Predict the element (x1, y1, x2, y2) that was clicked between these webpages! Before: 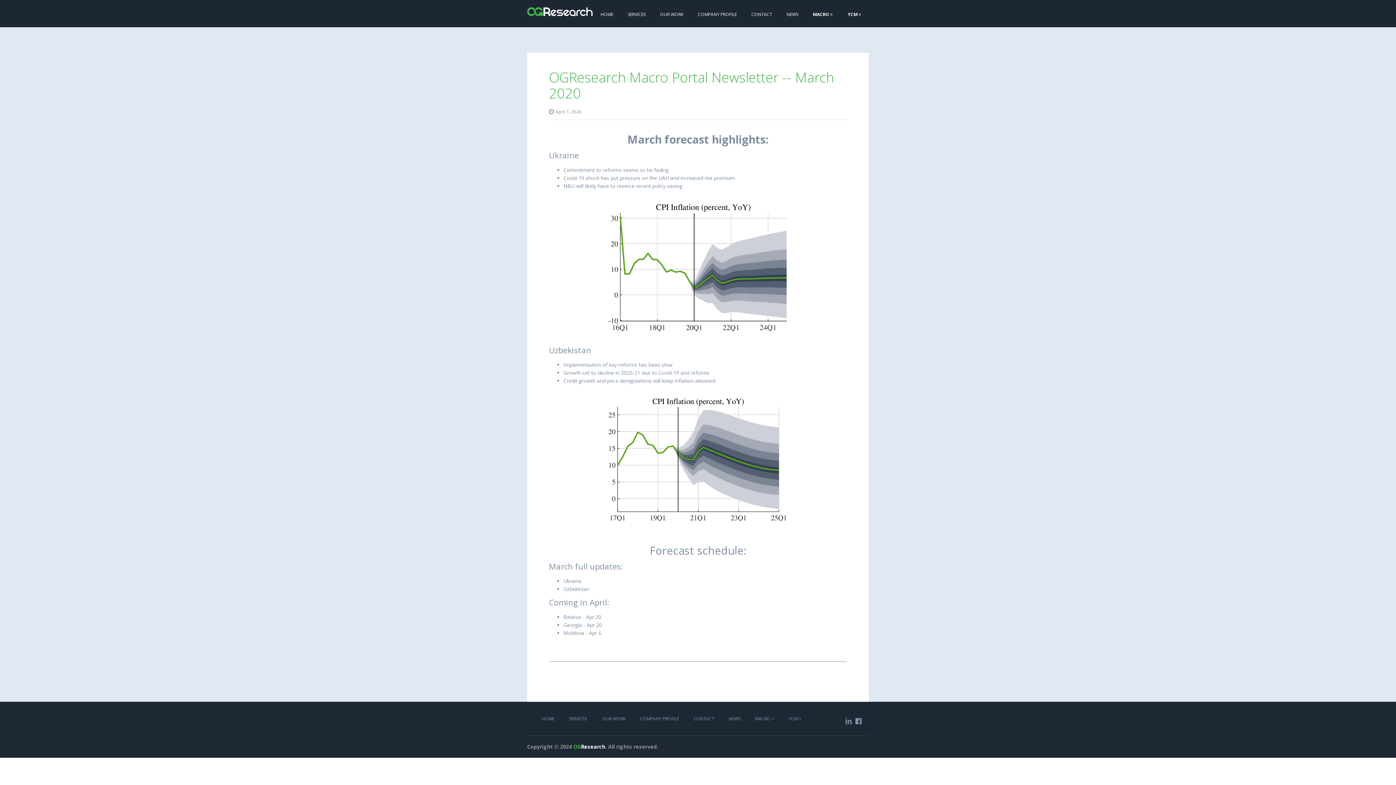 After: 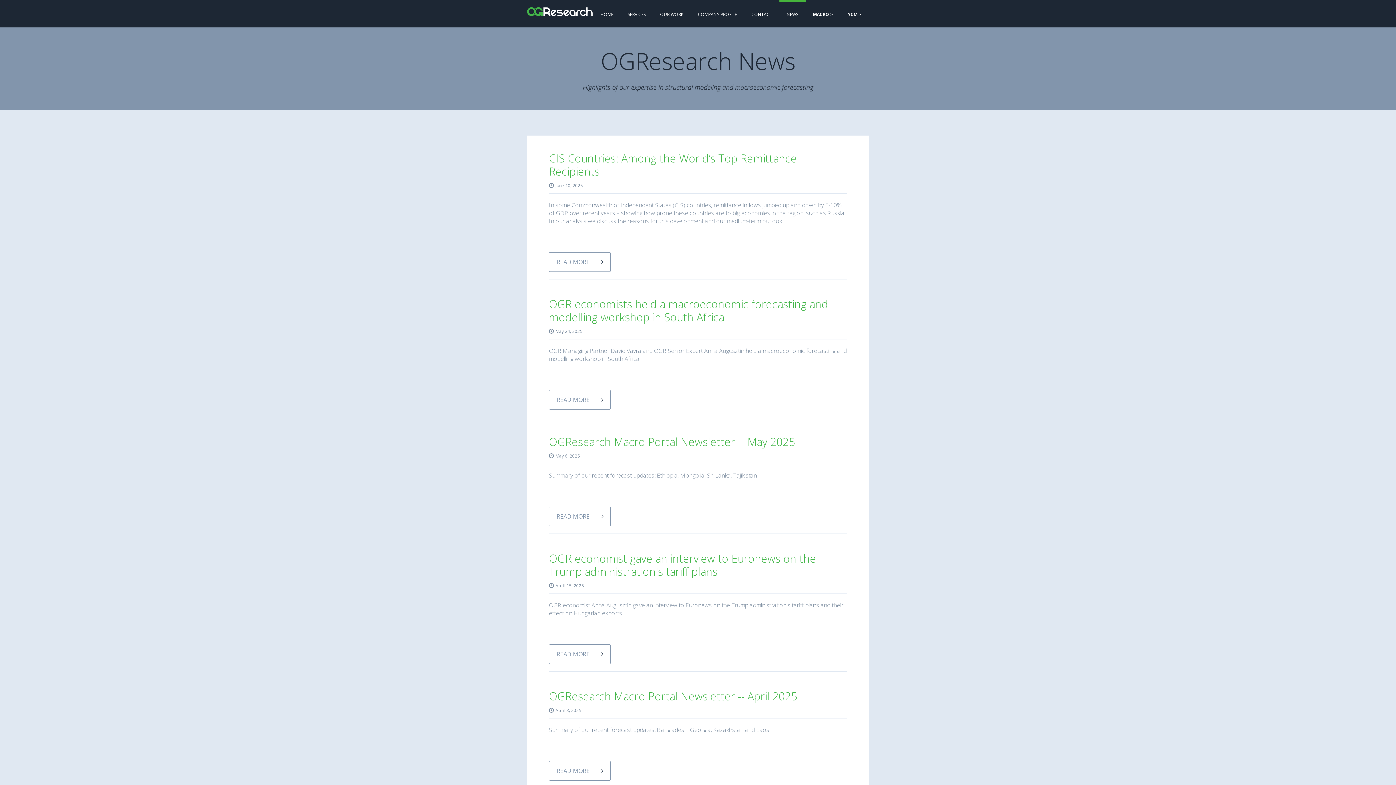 Action: bbox: (729, 716, 740, 722) label: NEWS